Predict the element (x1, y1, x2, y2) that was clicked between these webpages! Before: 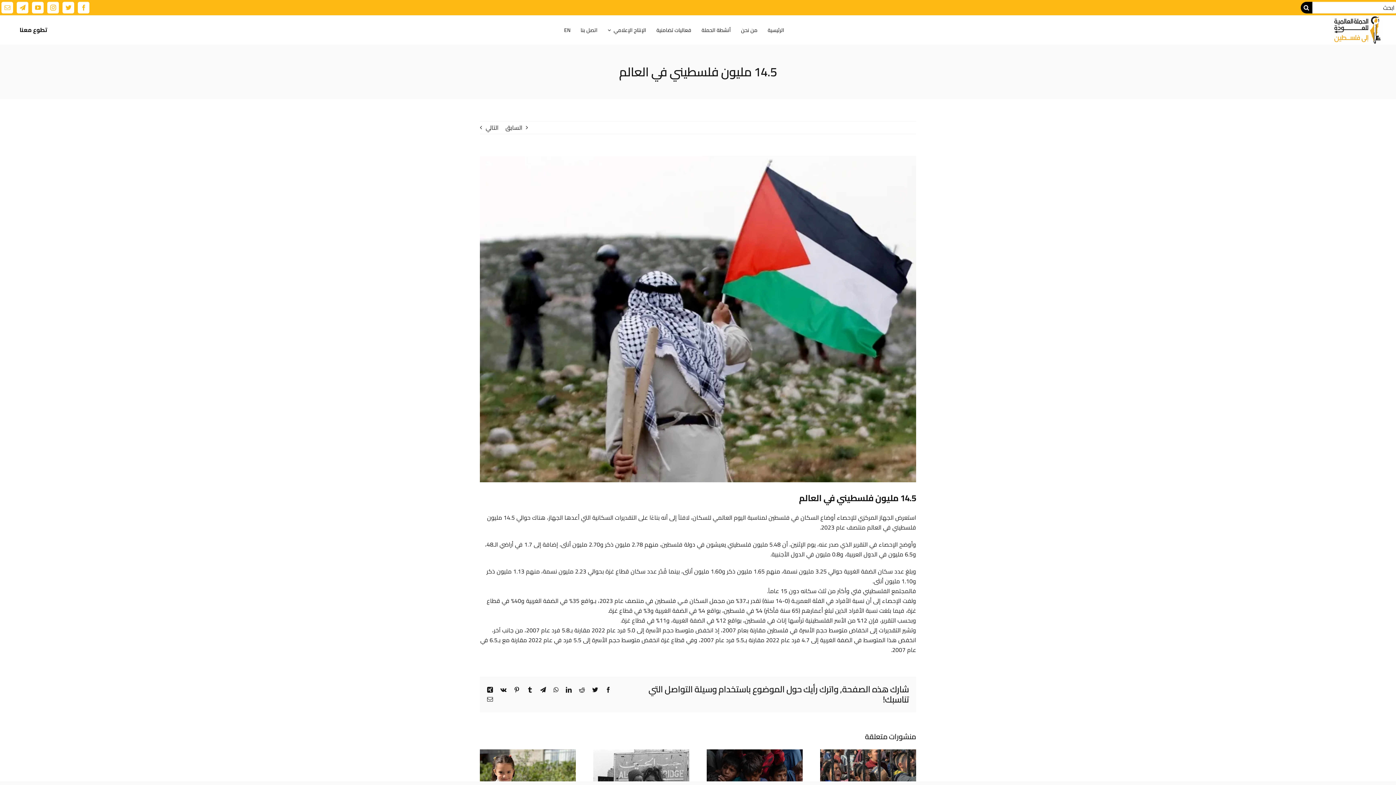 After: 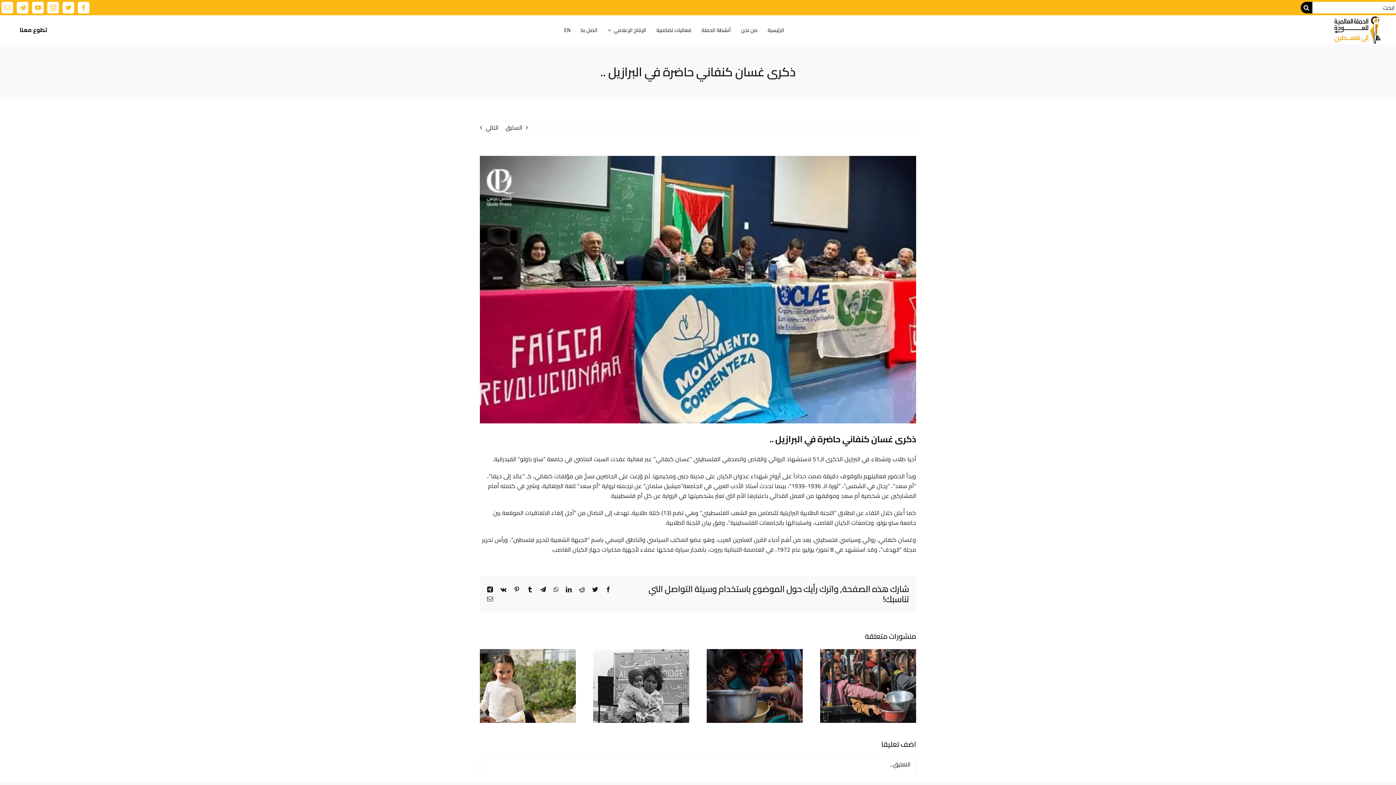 Action: label: السابق bbox: (505, 121, 522, 133)